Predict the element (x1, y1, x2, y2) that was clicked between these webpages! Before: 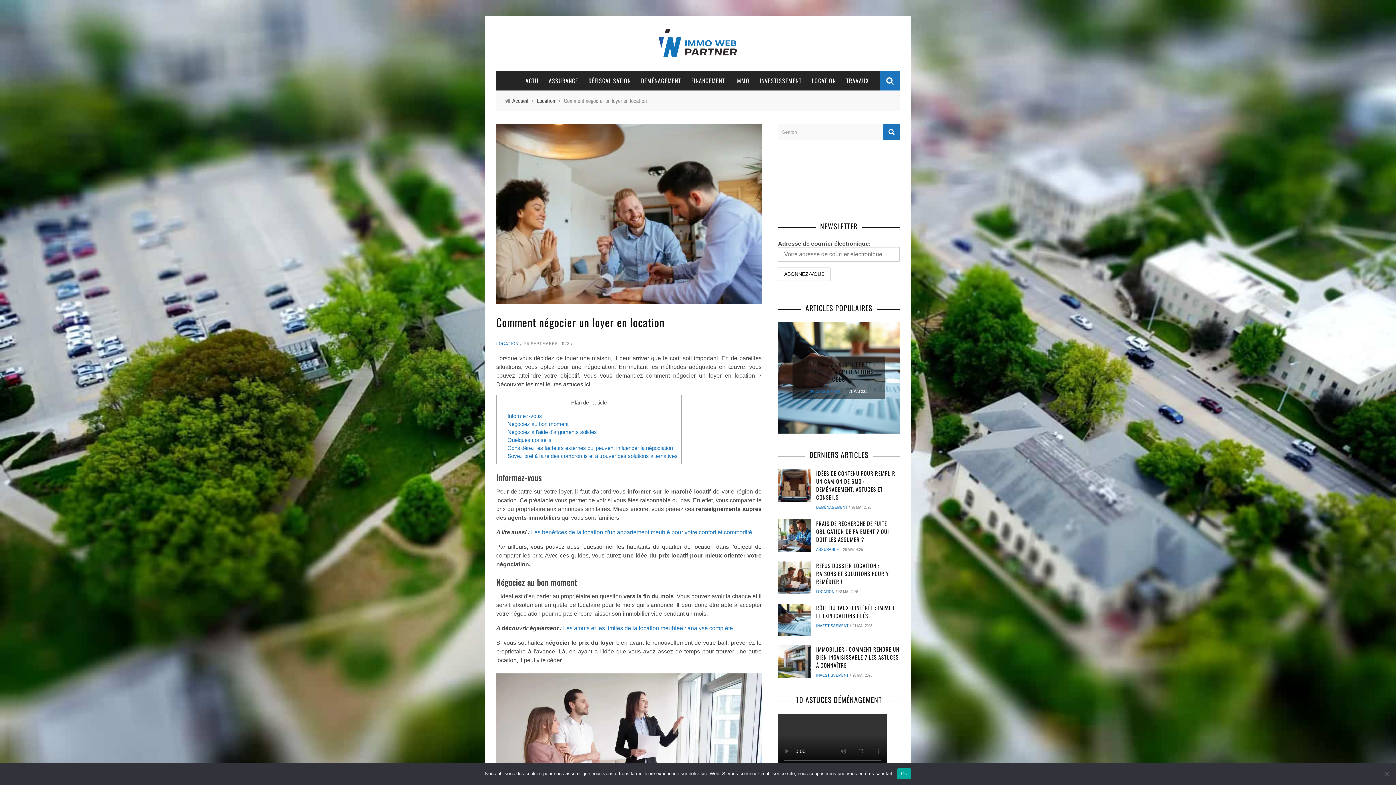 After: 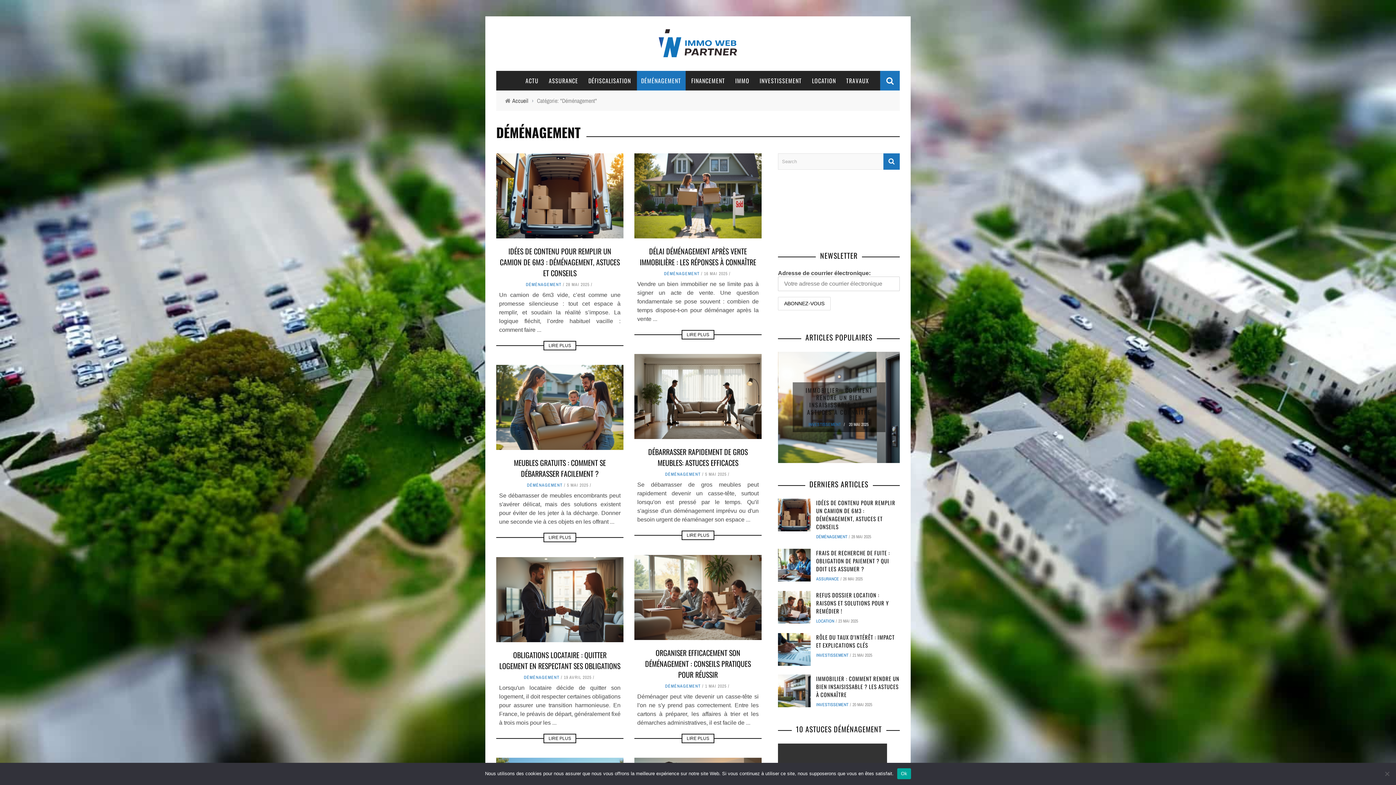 Action: label: DÉMÉNAGEMENT bbox: (636, 76, 685, 85)